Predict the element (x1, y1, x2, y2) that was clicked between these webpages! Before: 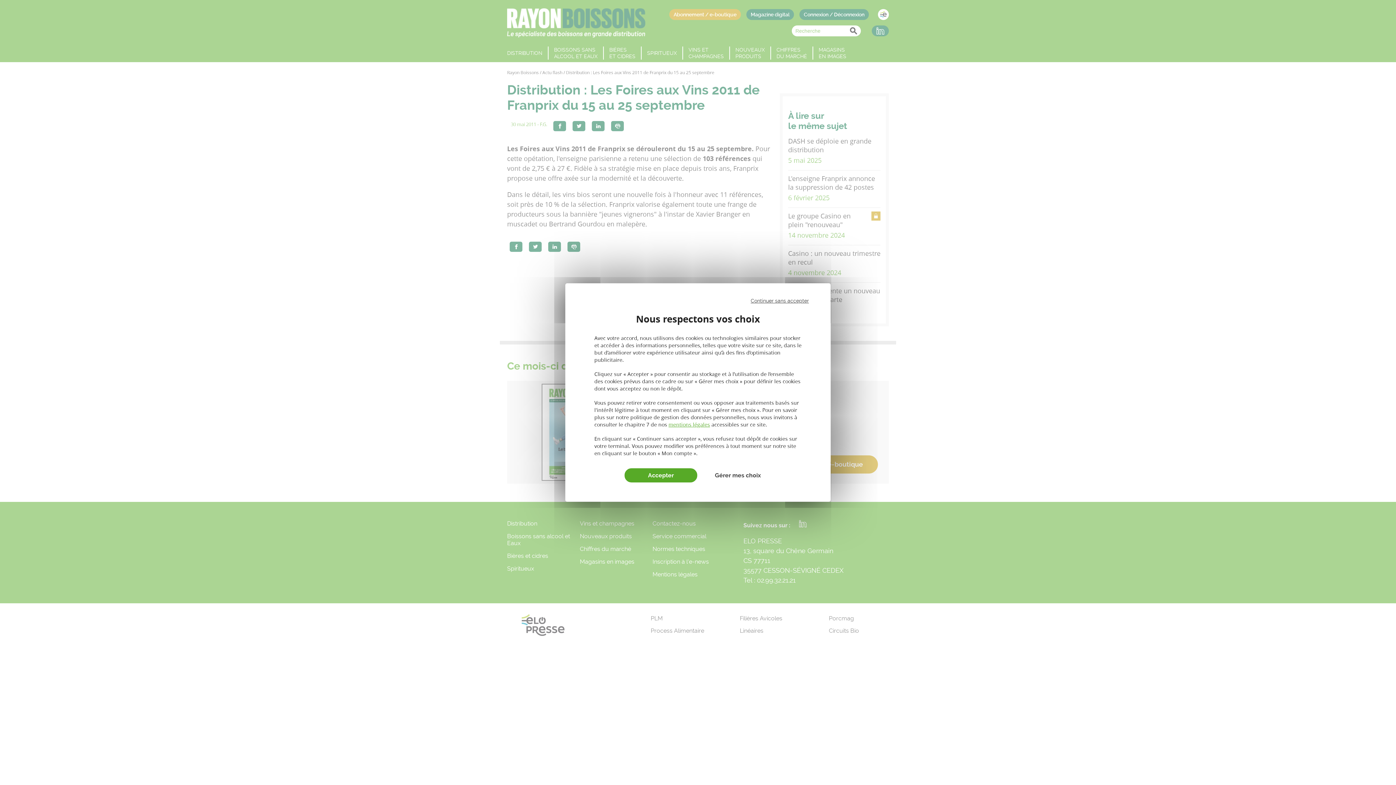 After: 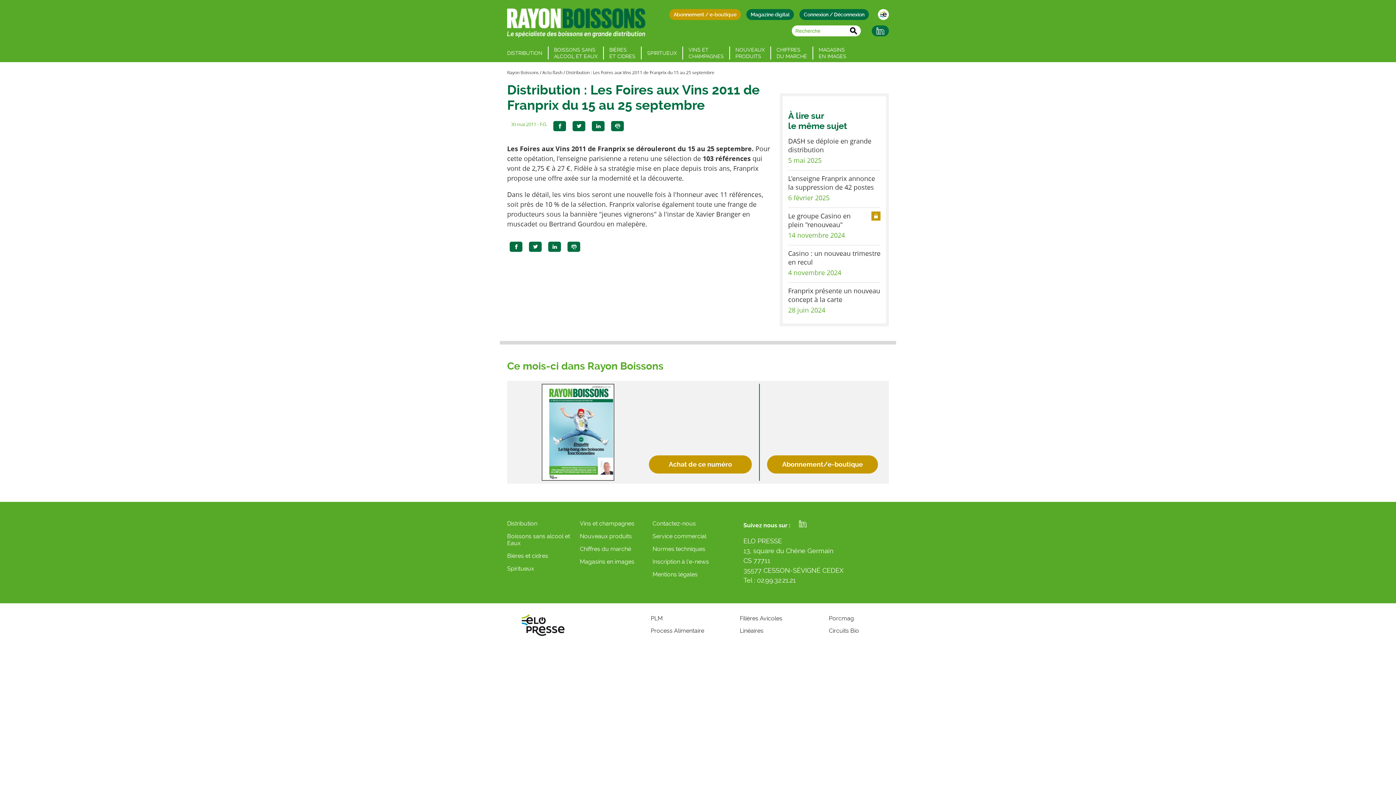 Action: bbox: (747, 296, 812, 305) label: Cookies : Continuer sans accepter